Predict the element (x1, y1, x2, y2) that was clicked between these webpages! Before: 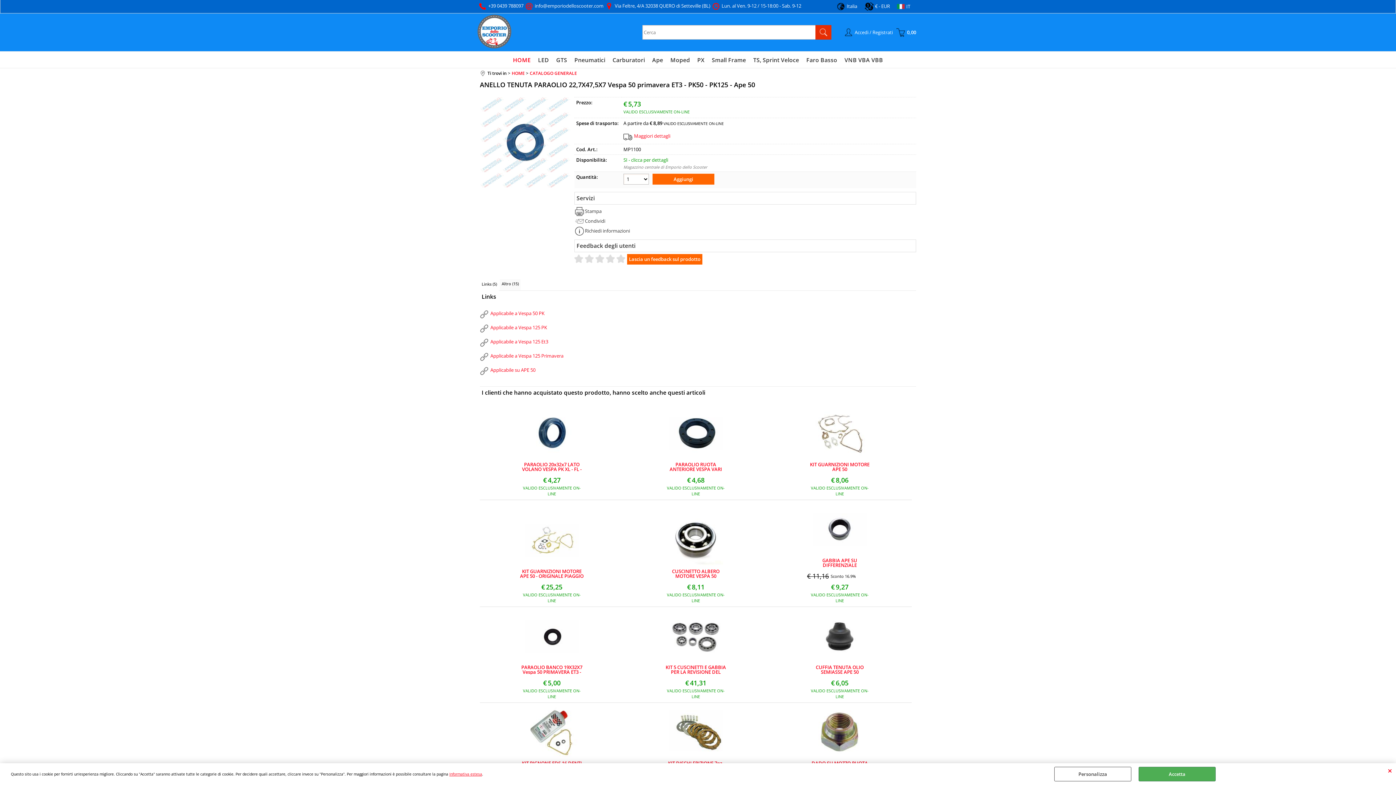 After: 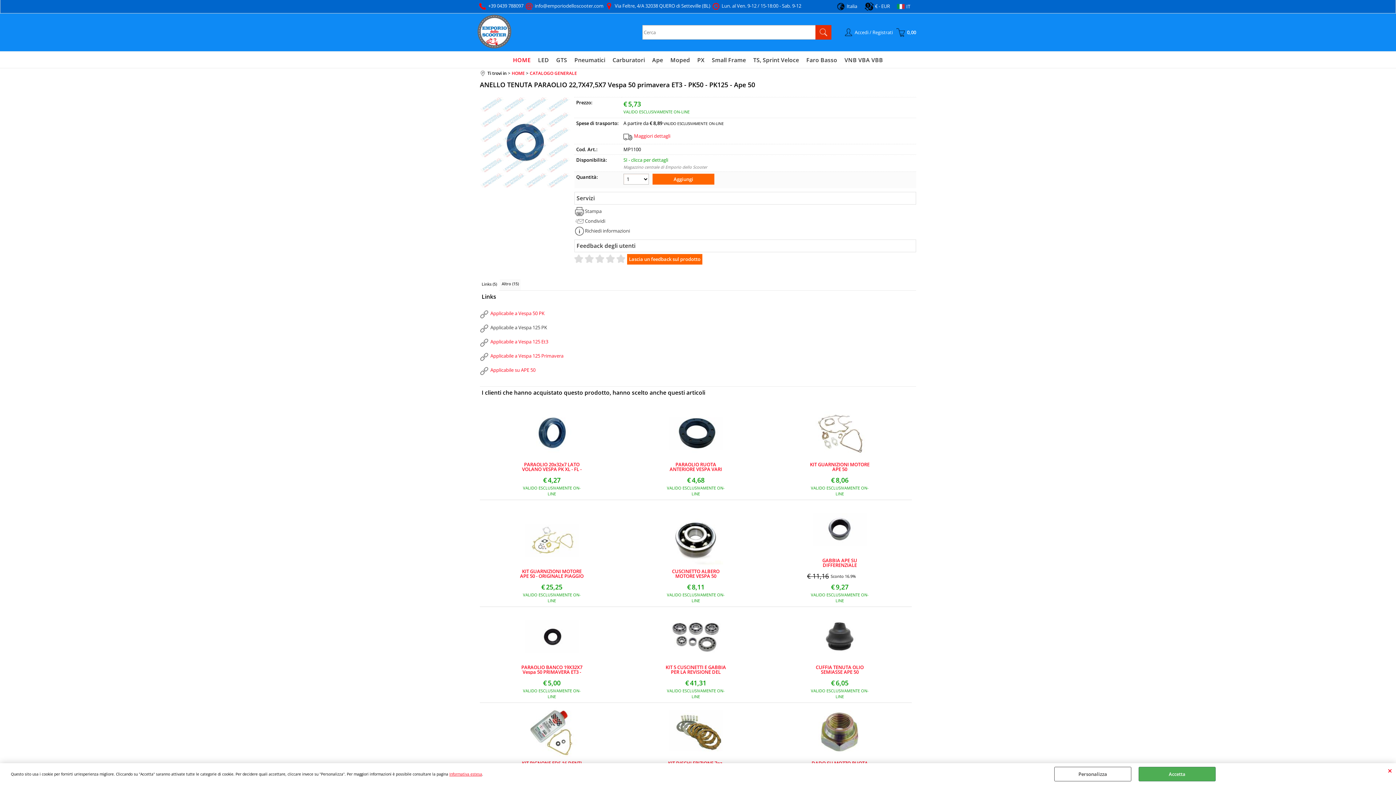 Action: label: Applicabile a Vespa 125 PK bbox: (480, 322, 916, 334)